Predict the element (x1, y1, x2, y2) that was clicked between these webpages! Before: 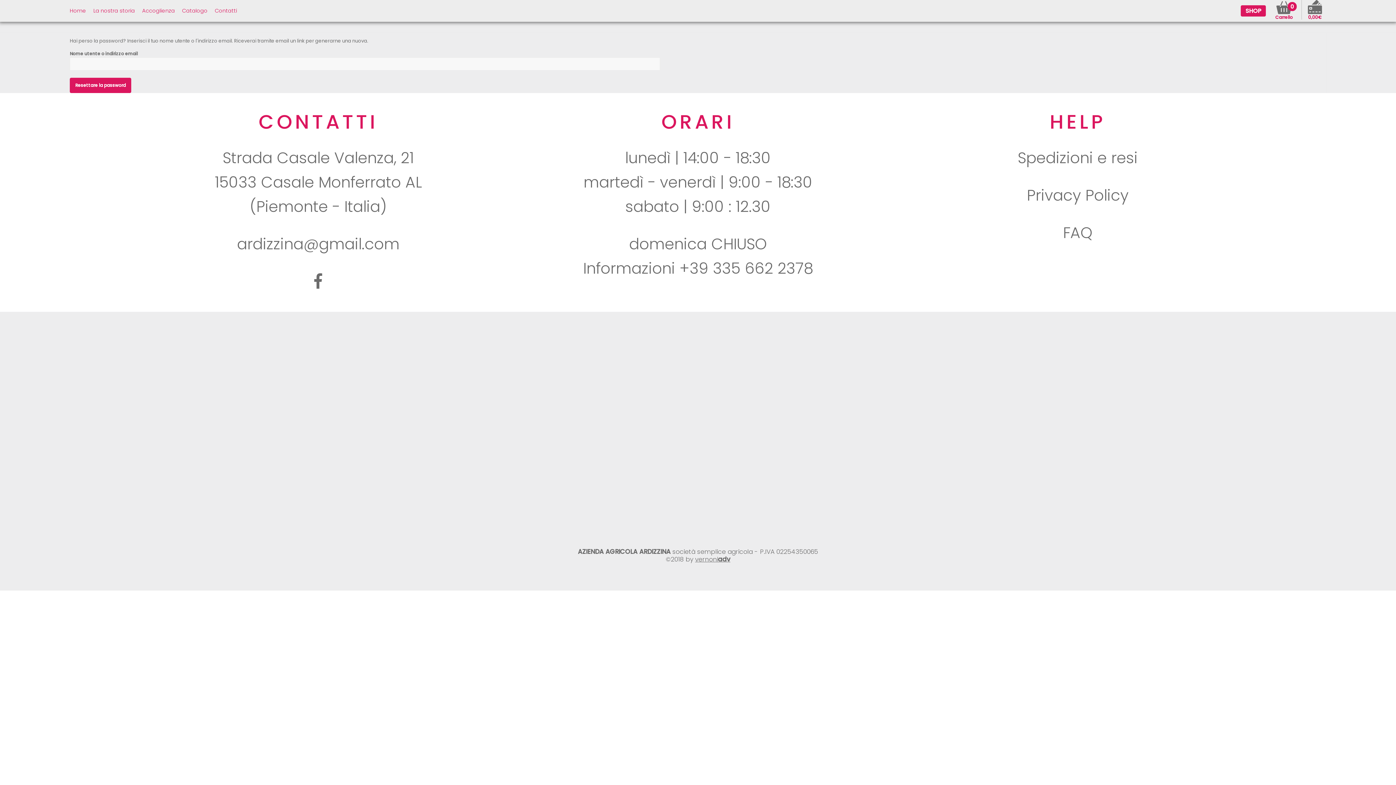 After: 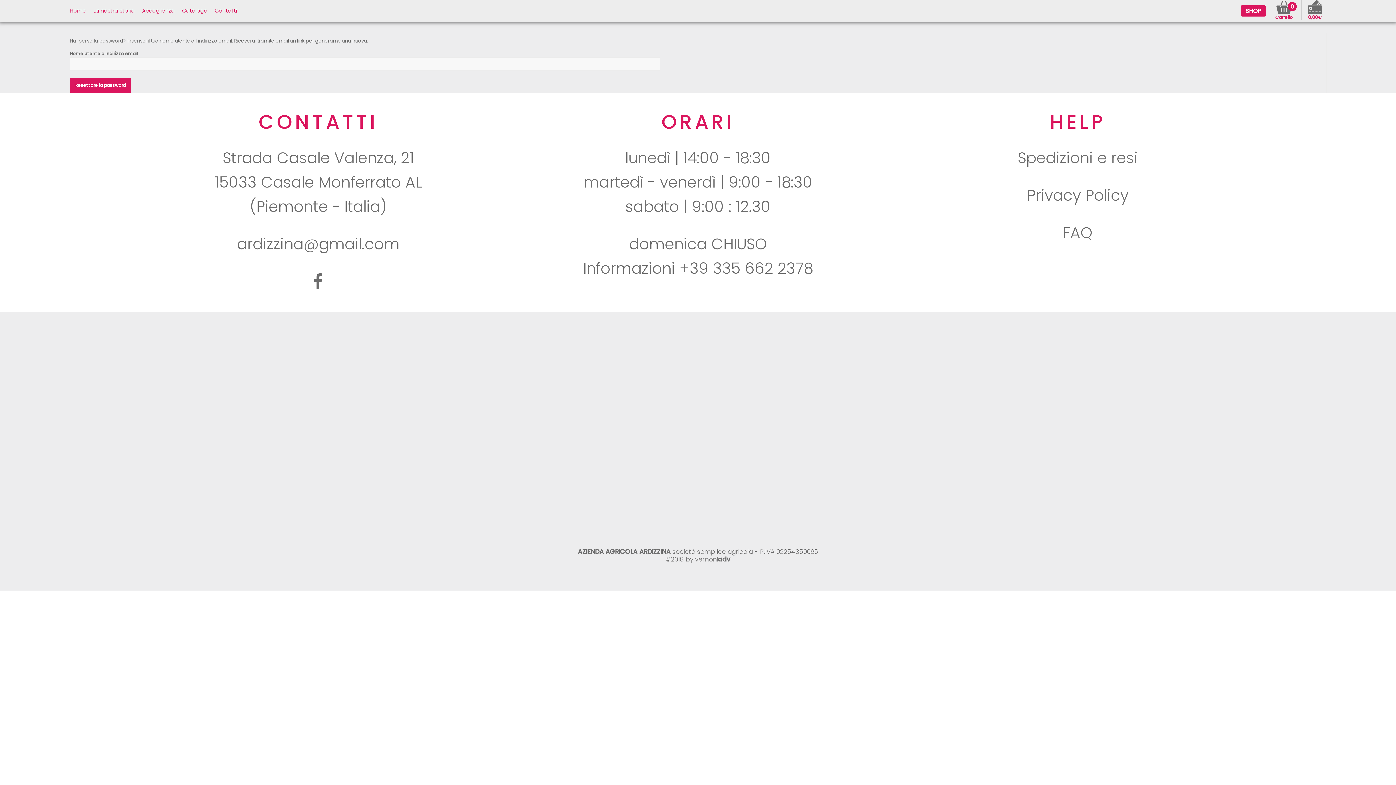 Action: bbox: (695, 555, 730, 564) label: vernoniadv